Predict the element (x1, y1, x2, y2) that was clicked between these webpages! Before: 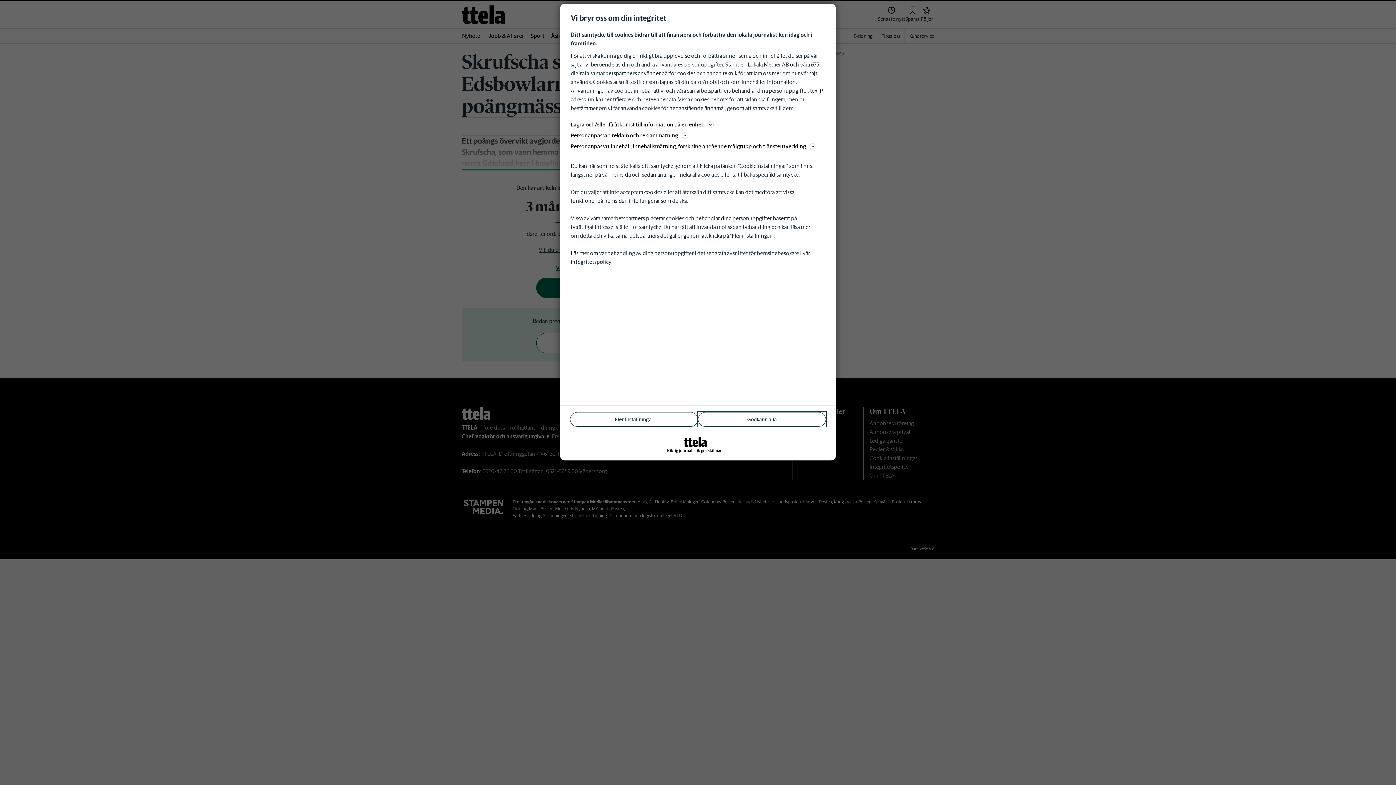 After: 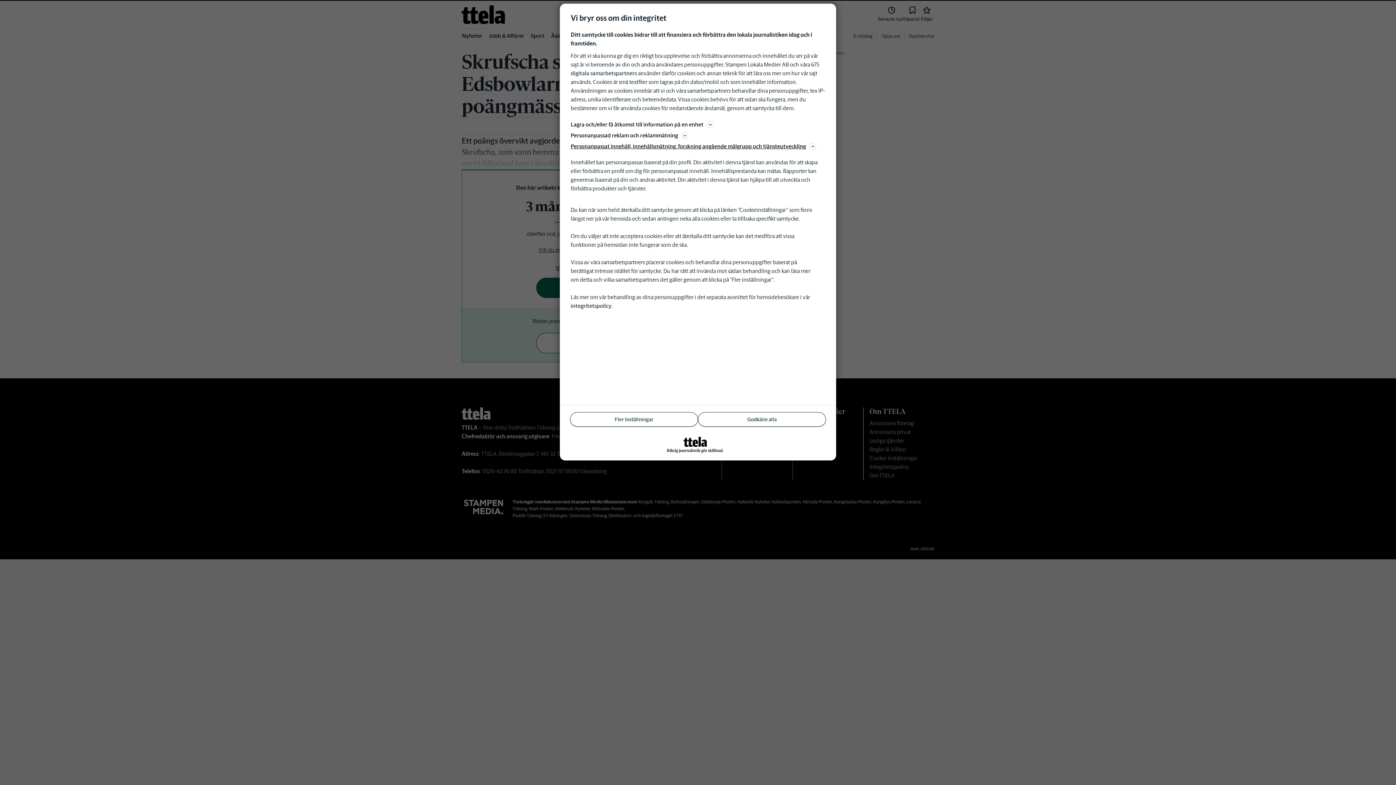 Action: label: Personanpassat innehåll, innehållsmätning, forskning angående målgrupp och tjänsteutveckling bbox: (570, 141, 825, 150)